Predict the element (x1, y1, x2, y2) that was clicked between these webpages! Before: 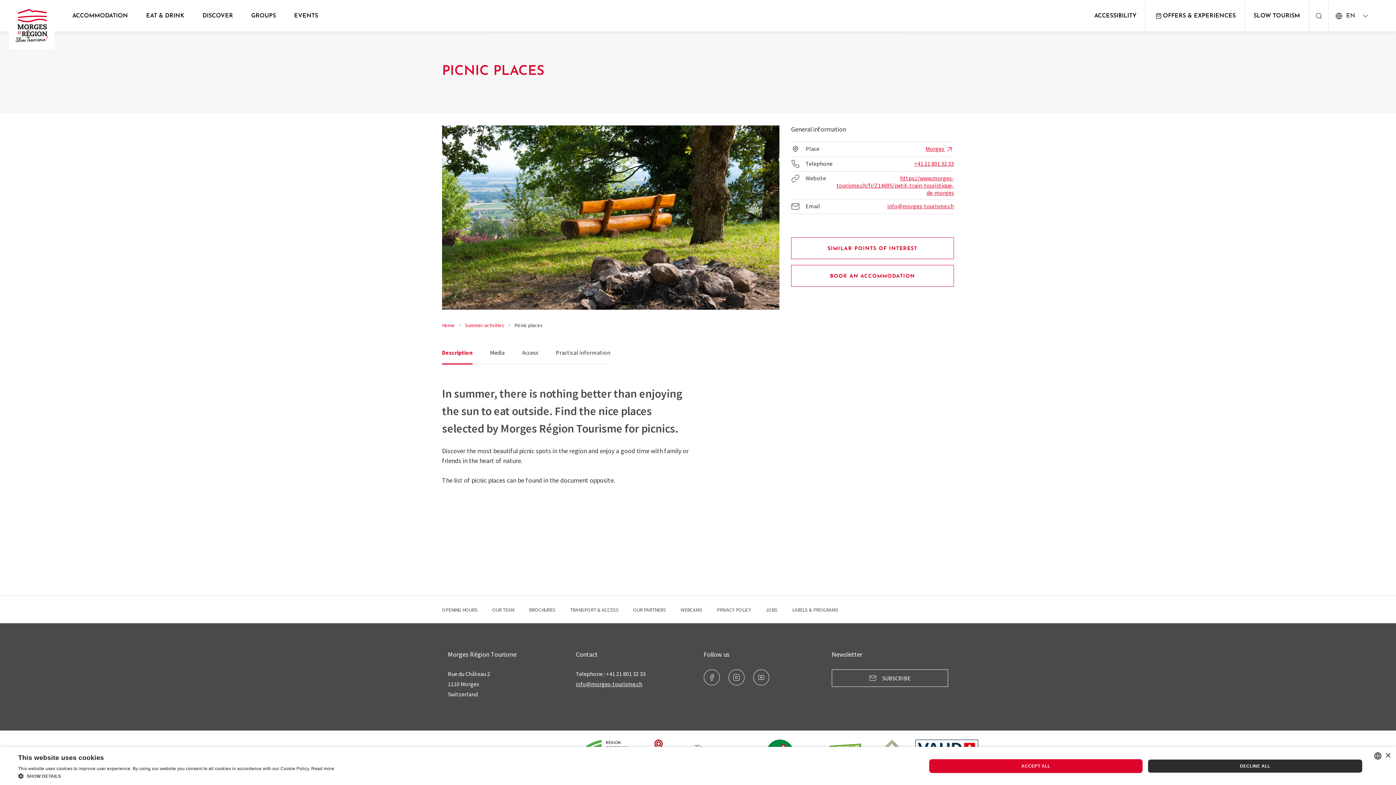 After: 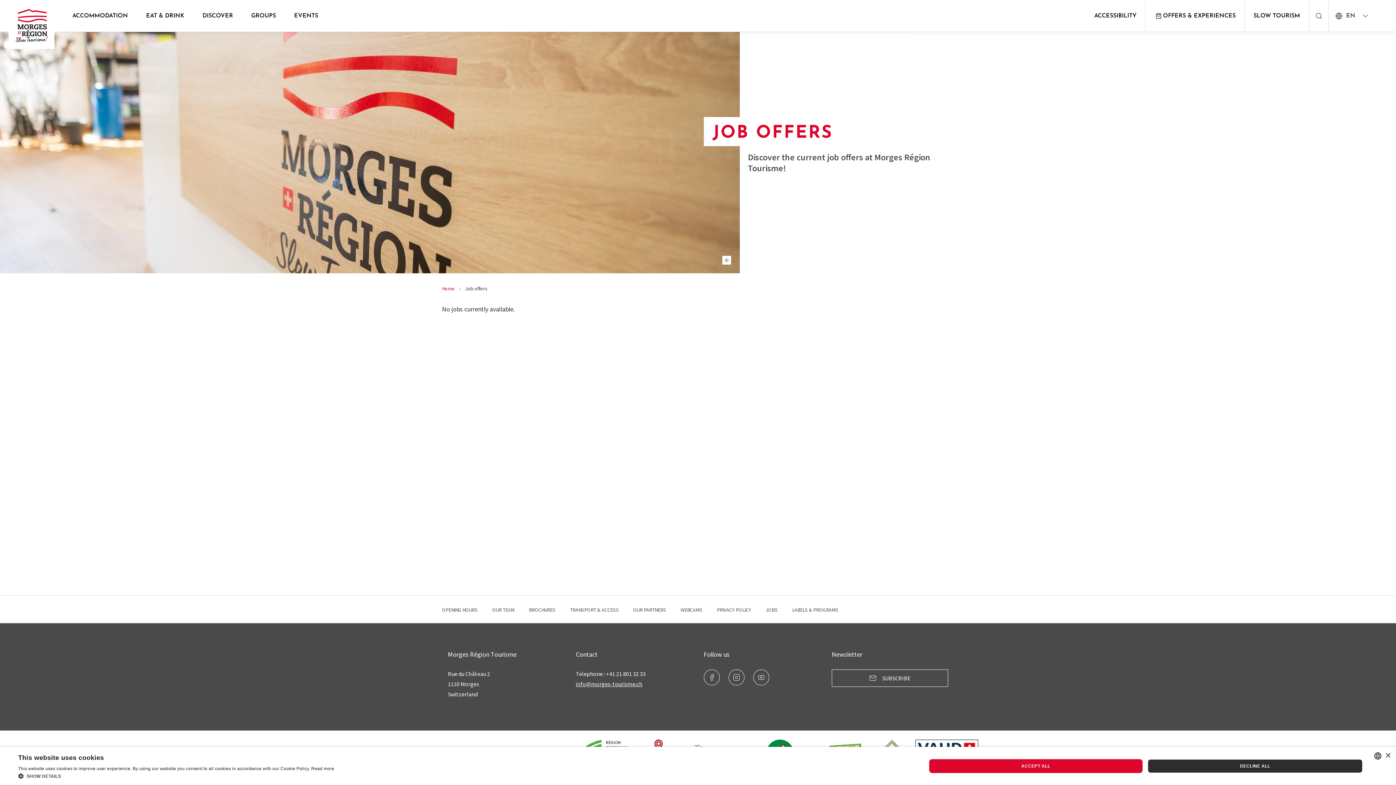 Action: bbox: (765, 606, 777, 613) label: JOBS